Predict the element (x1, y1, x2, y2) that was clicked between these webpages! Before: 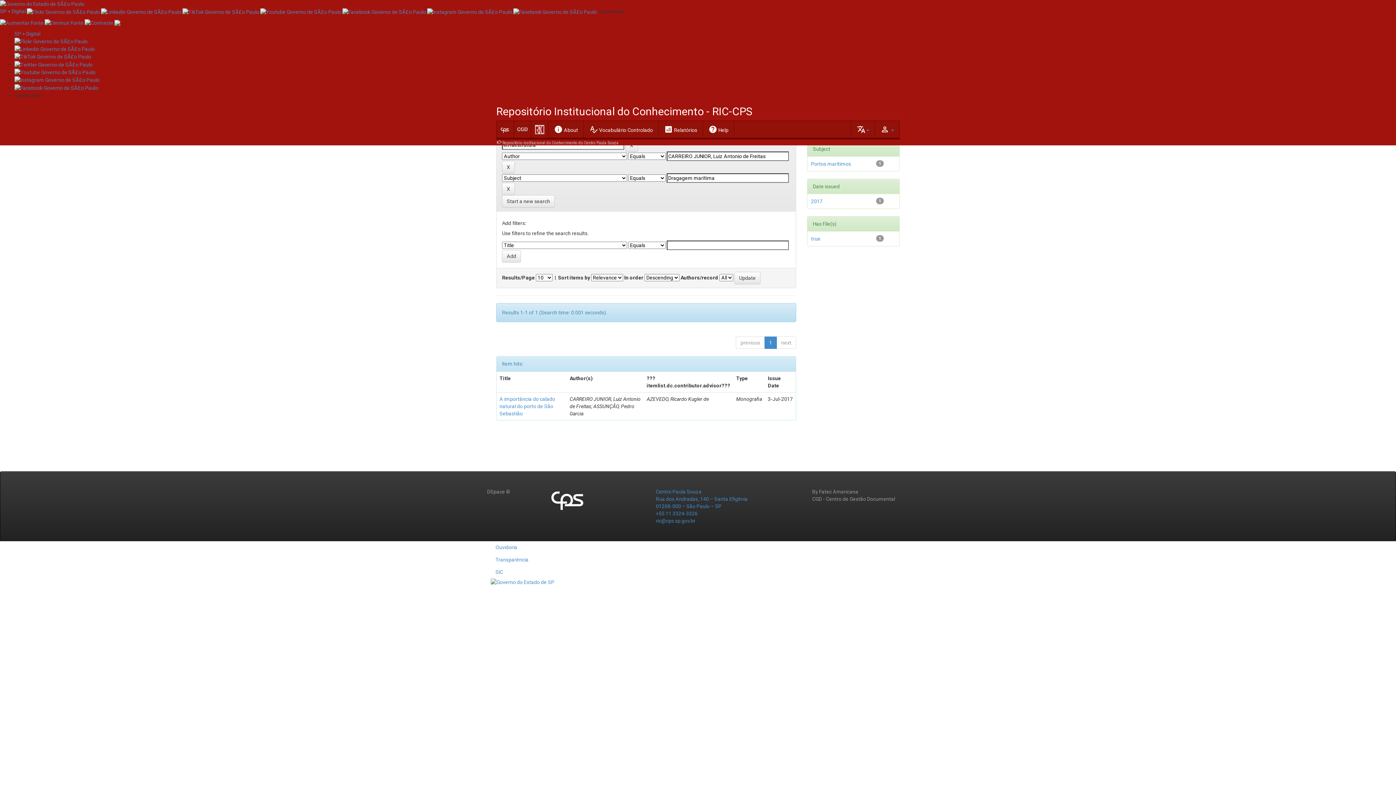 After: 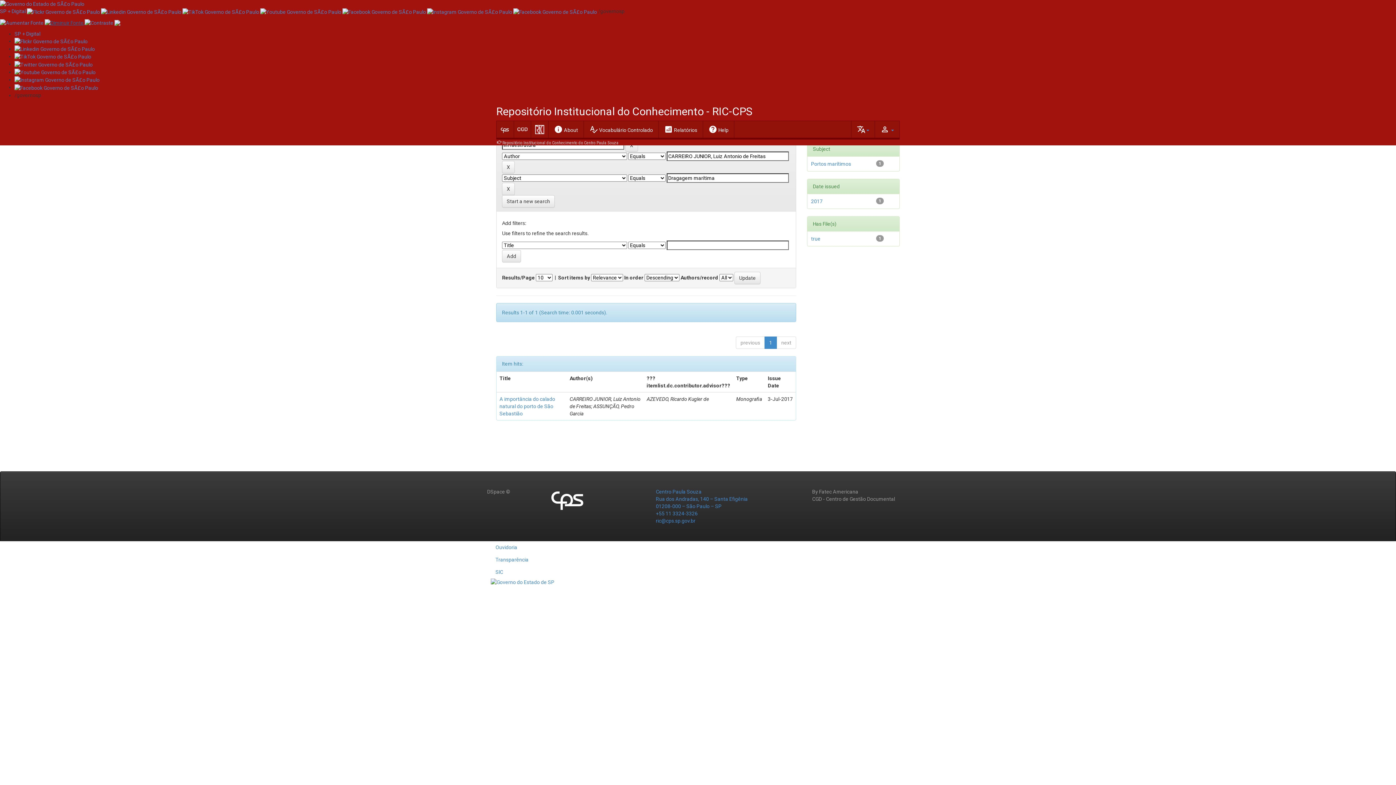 Action: label:   bbox: (44, 19, 84, 25)